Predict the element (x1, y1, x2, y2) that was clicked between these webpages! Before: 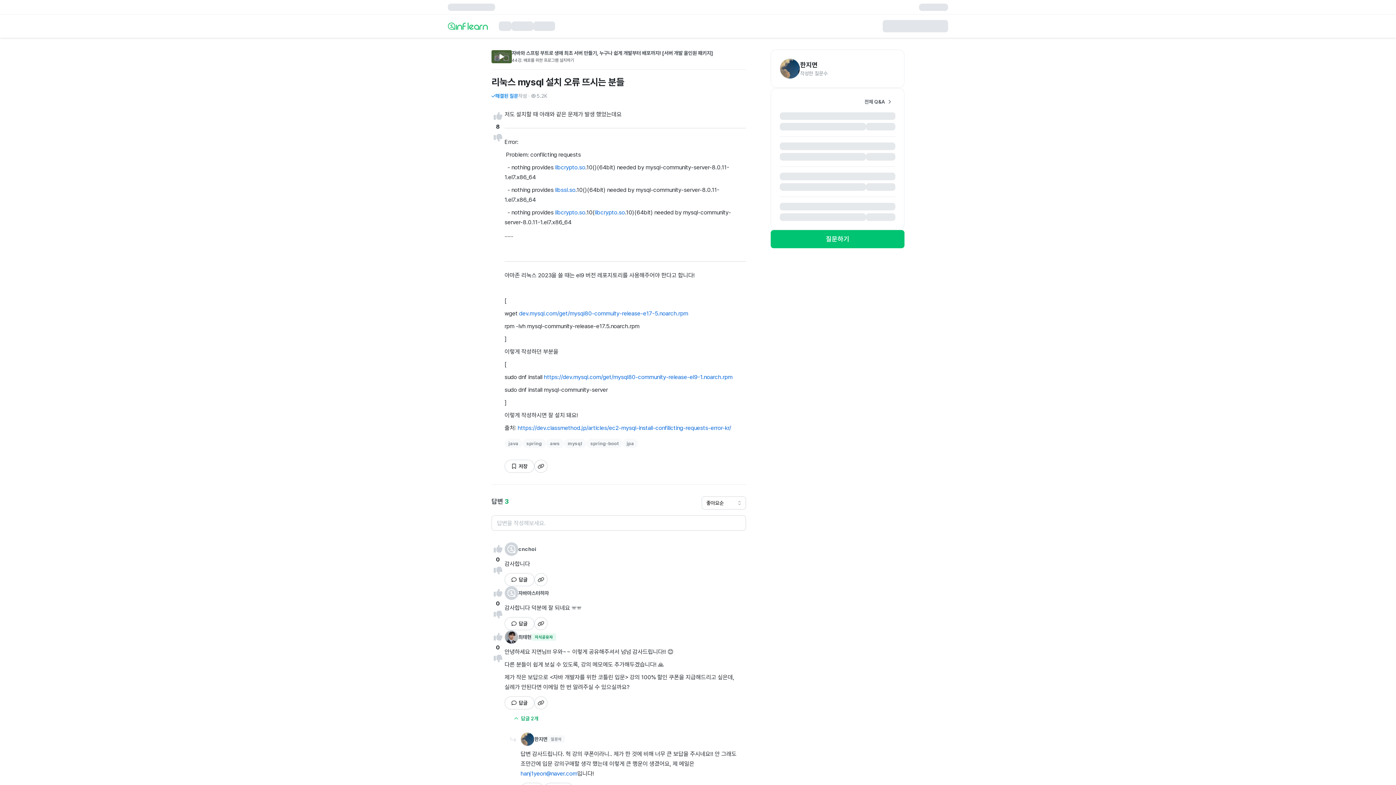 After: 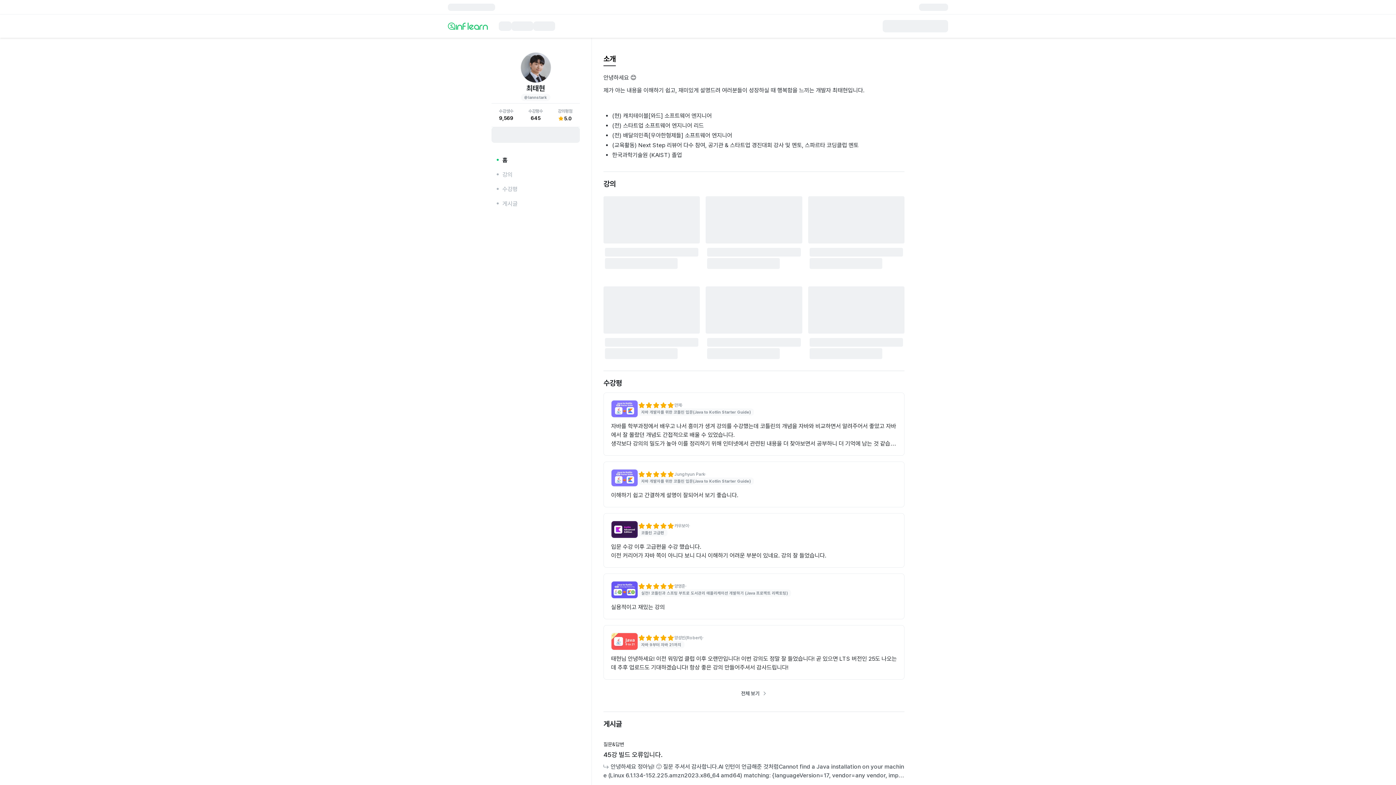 Action: bbox: (504, 630, 518, 644)